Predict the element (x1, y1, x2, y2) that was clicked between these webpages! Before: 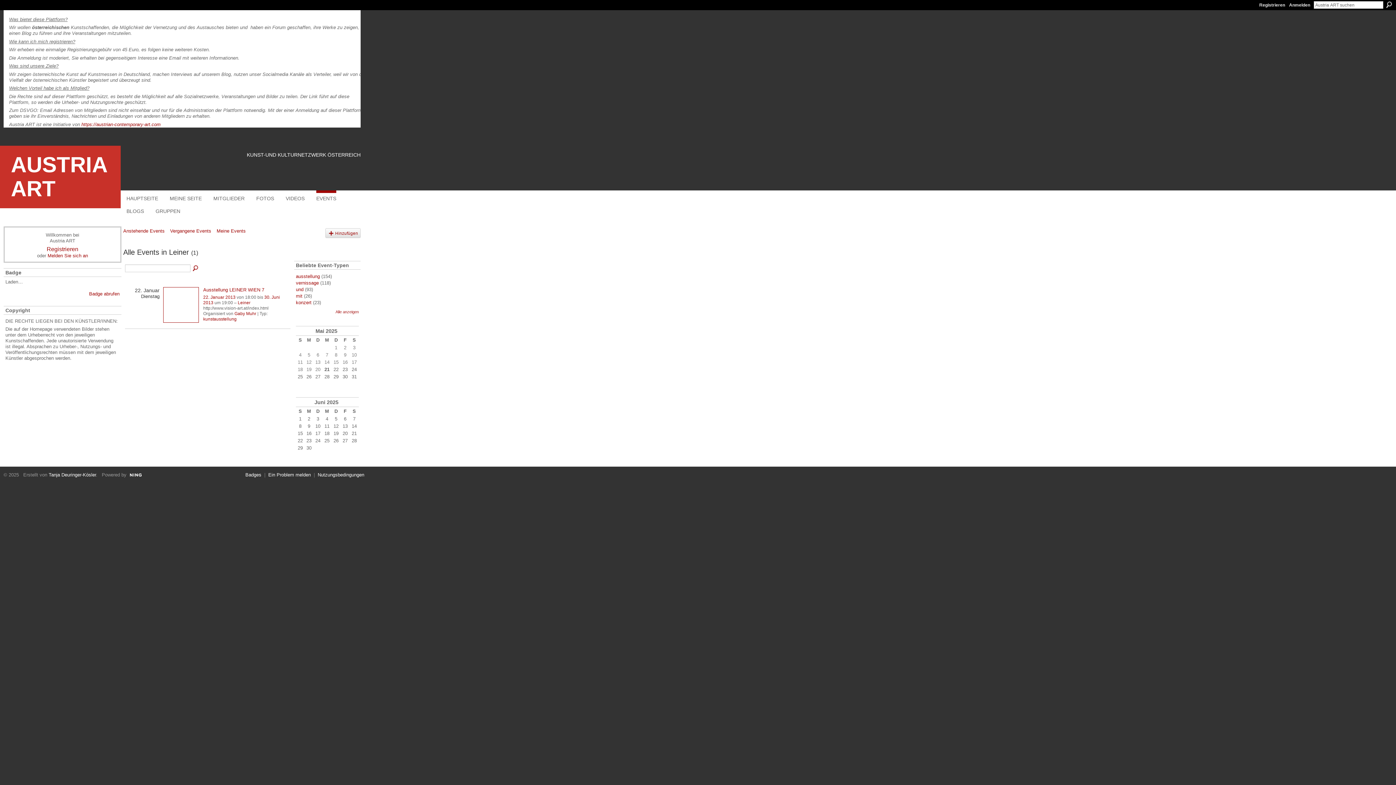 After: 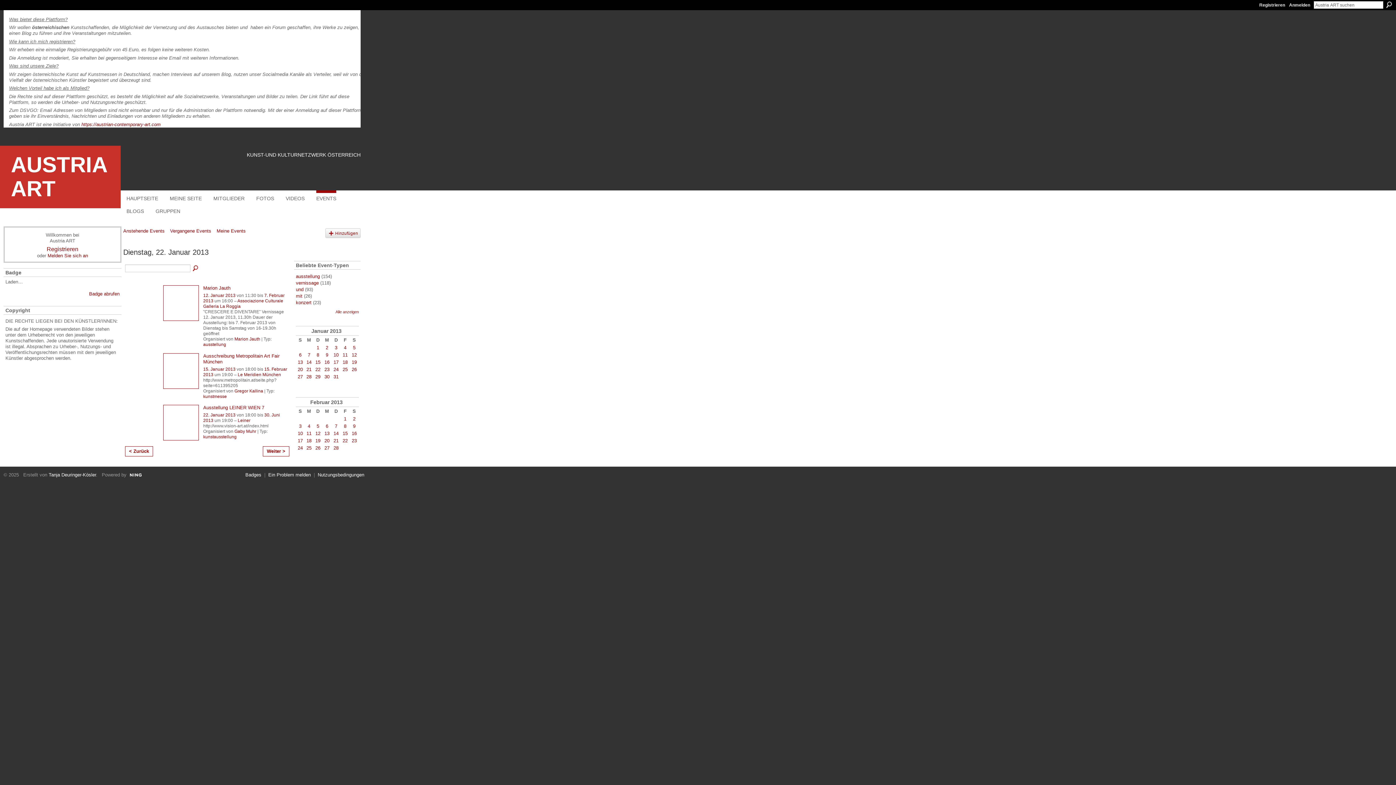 Action: label: 22. Januar 2013 bbox: (203, 295, 235, 300)